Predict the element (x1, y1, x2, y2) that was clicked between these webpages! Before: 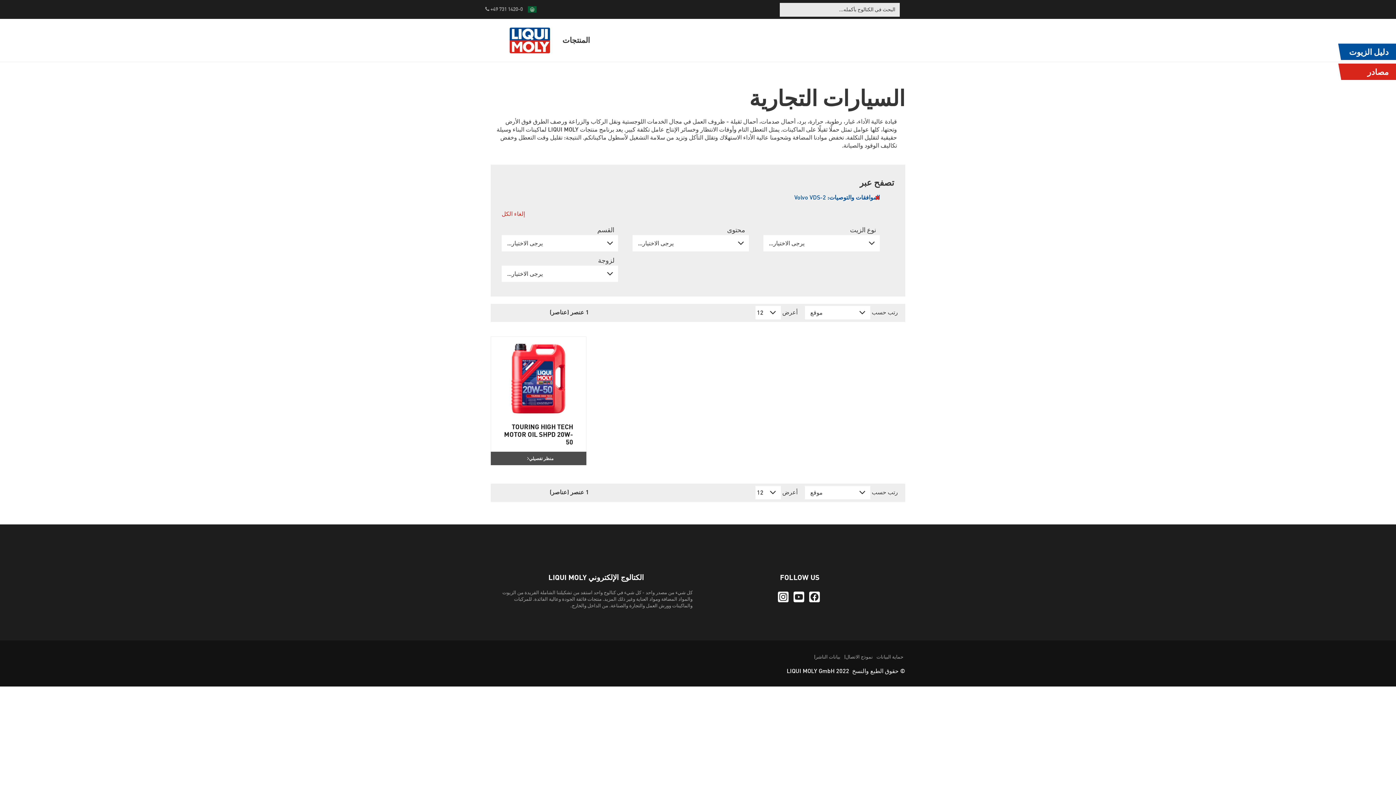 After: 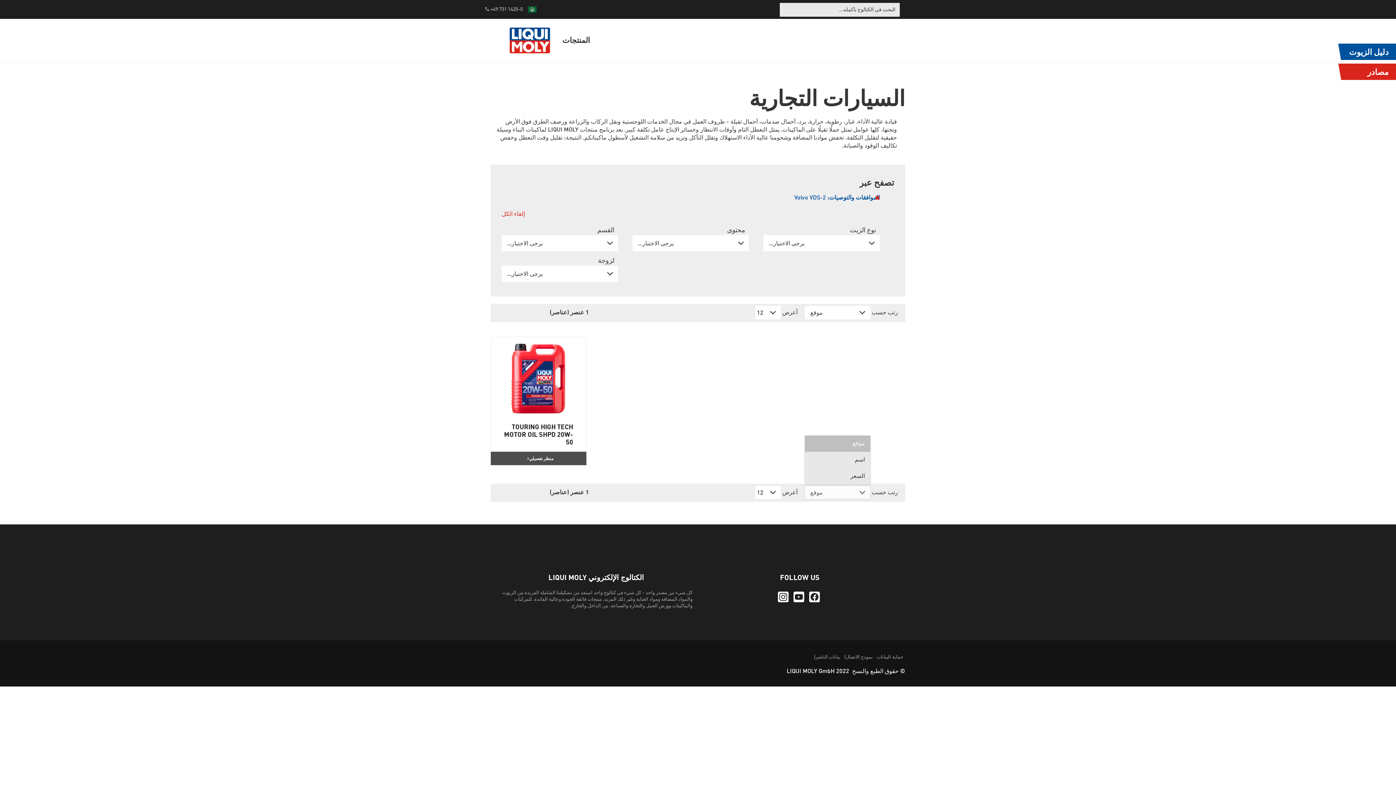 Action: bbox: (805, 486, 870, 499) label: موقع